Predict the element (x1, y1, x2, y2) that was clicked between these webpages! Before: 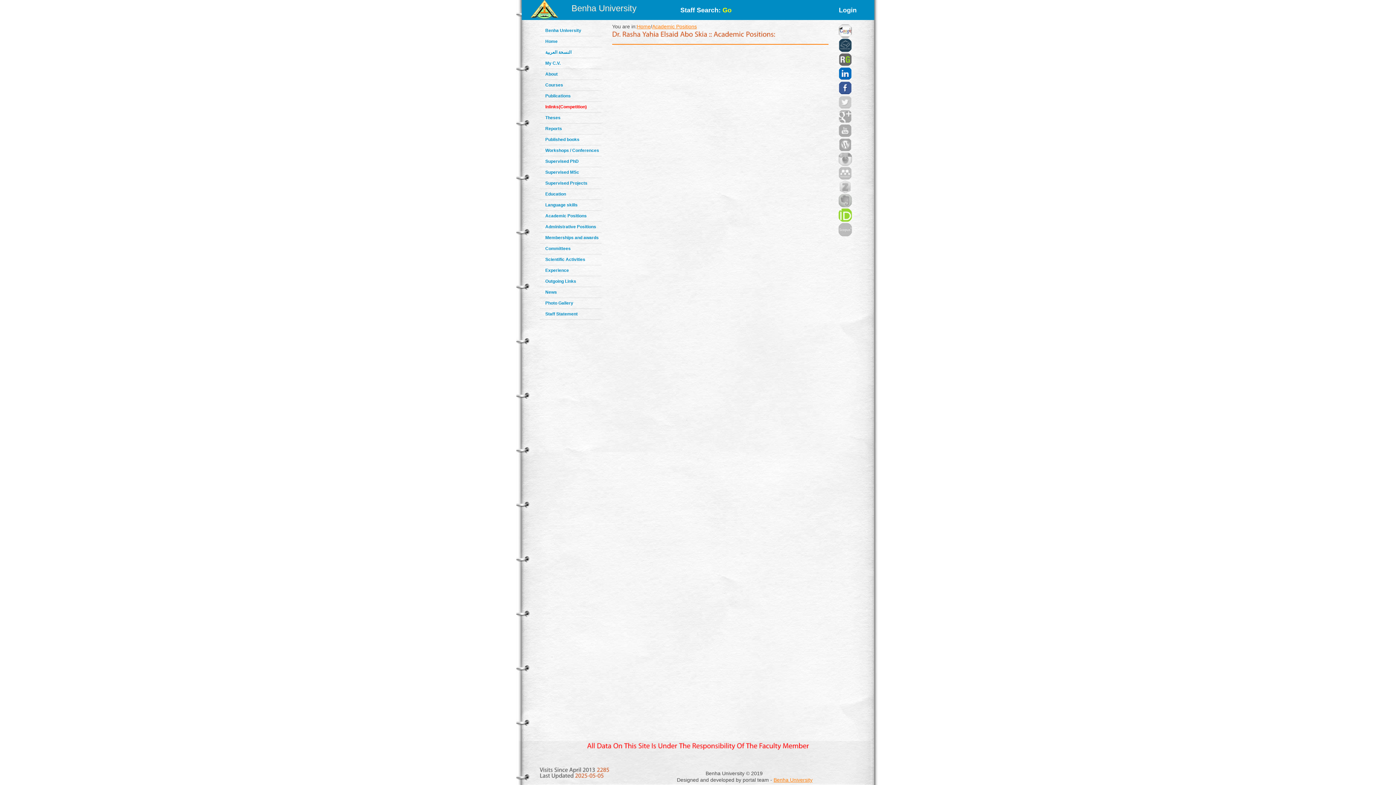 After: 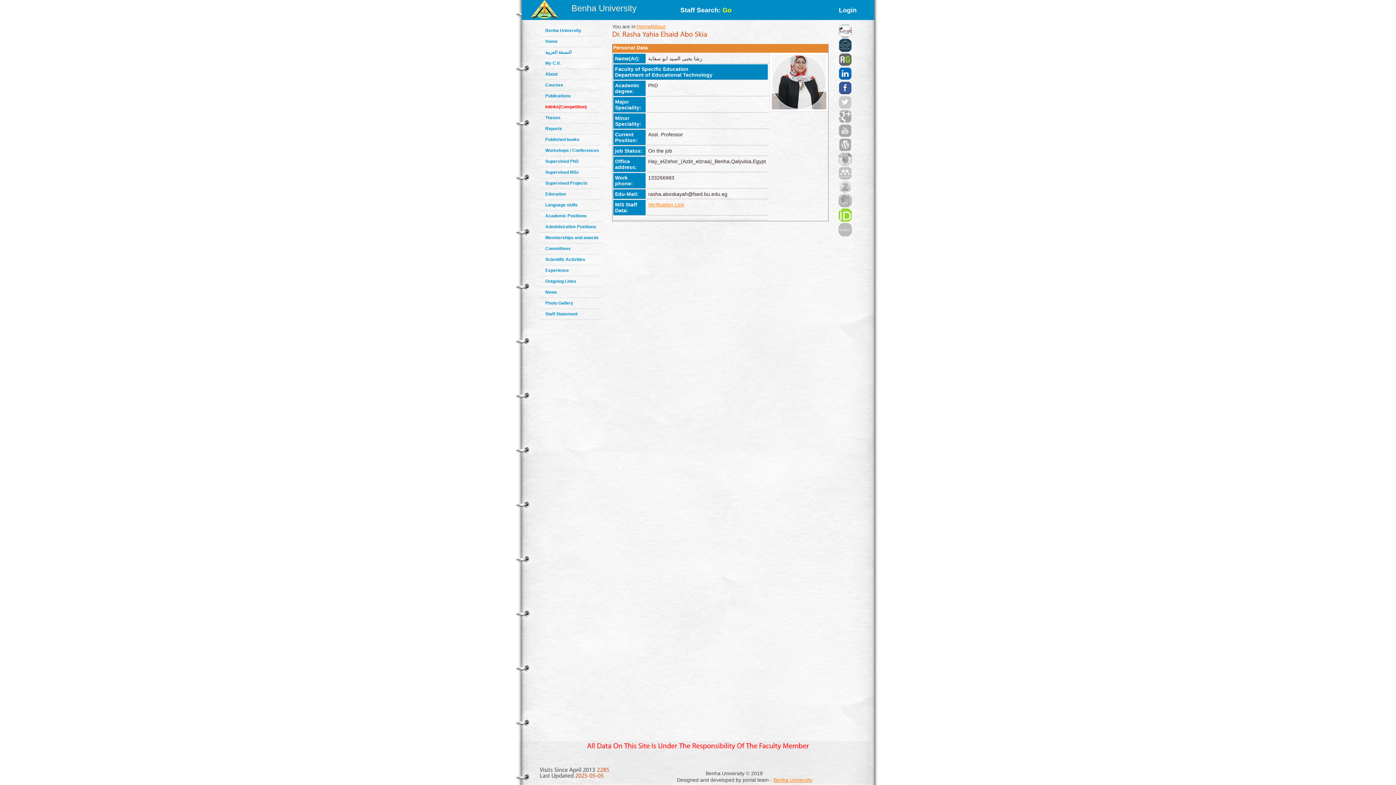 Action: label: About bbox: (545, 71, 557, 76)